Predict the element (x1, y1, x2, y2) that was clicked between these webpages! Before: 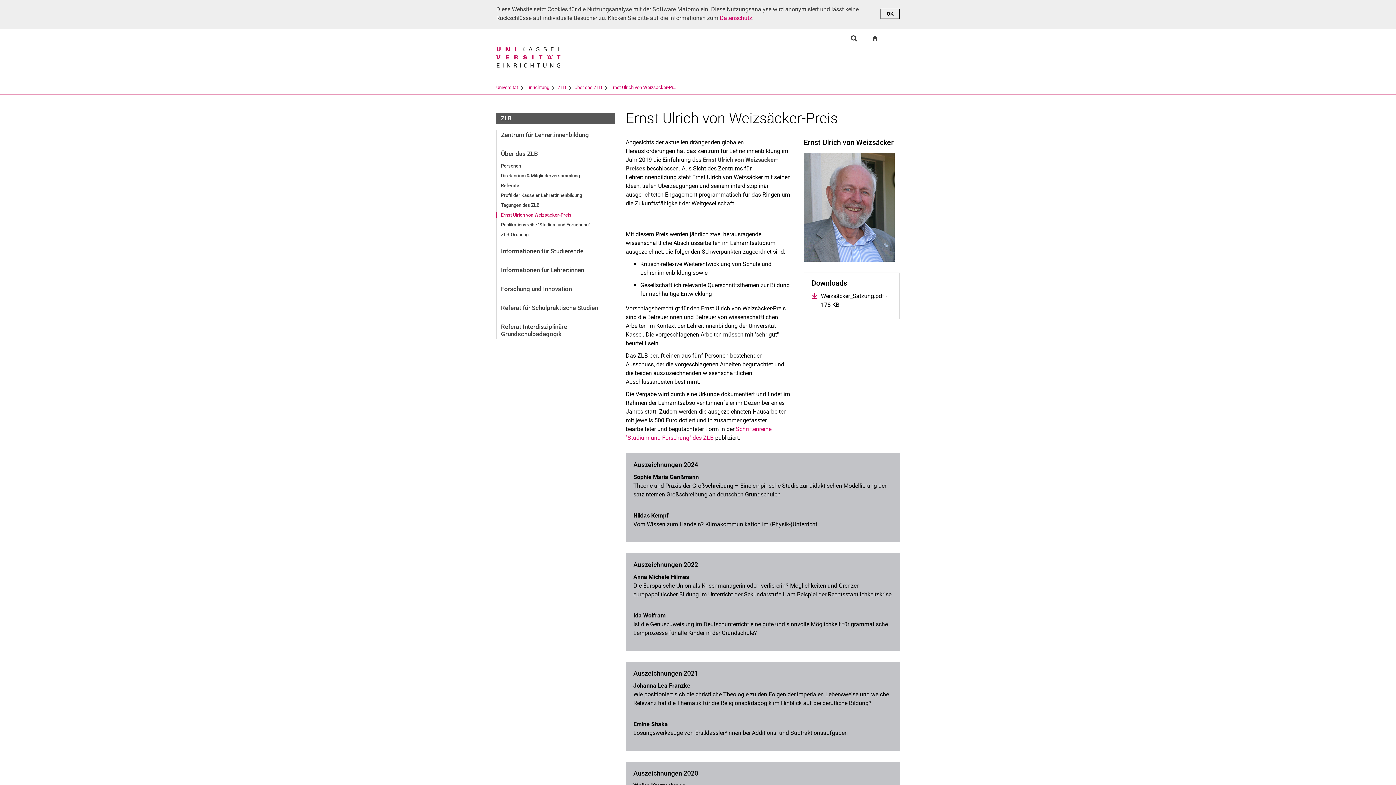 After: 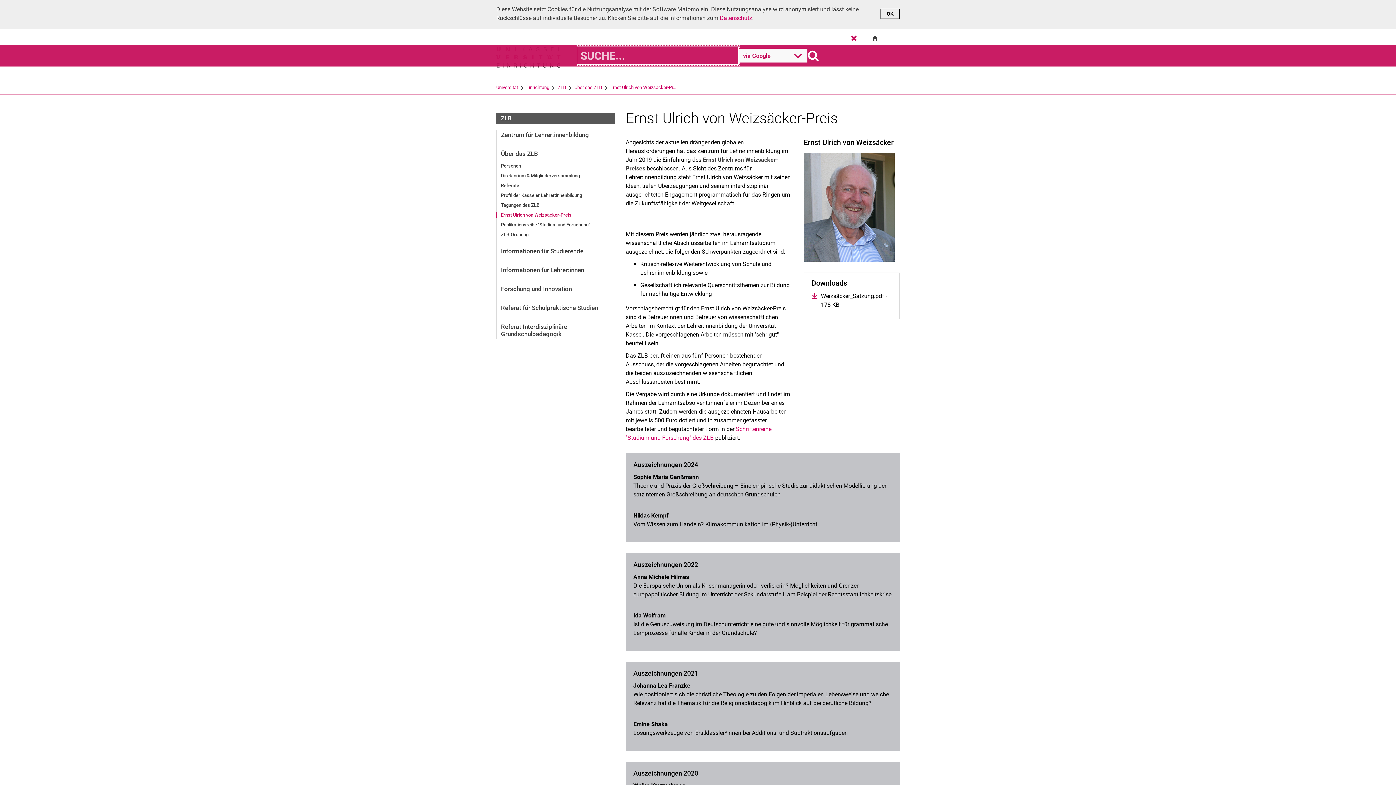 Action: bbox: (850, 34, 857, 41) label: Suchformular